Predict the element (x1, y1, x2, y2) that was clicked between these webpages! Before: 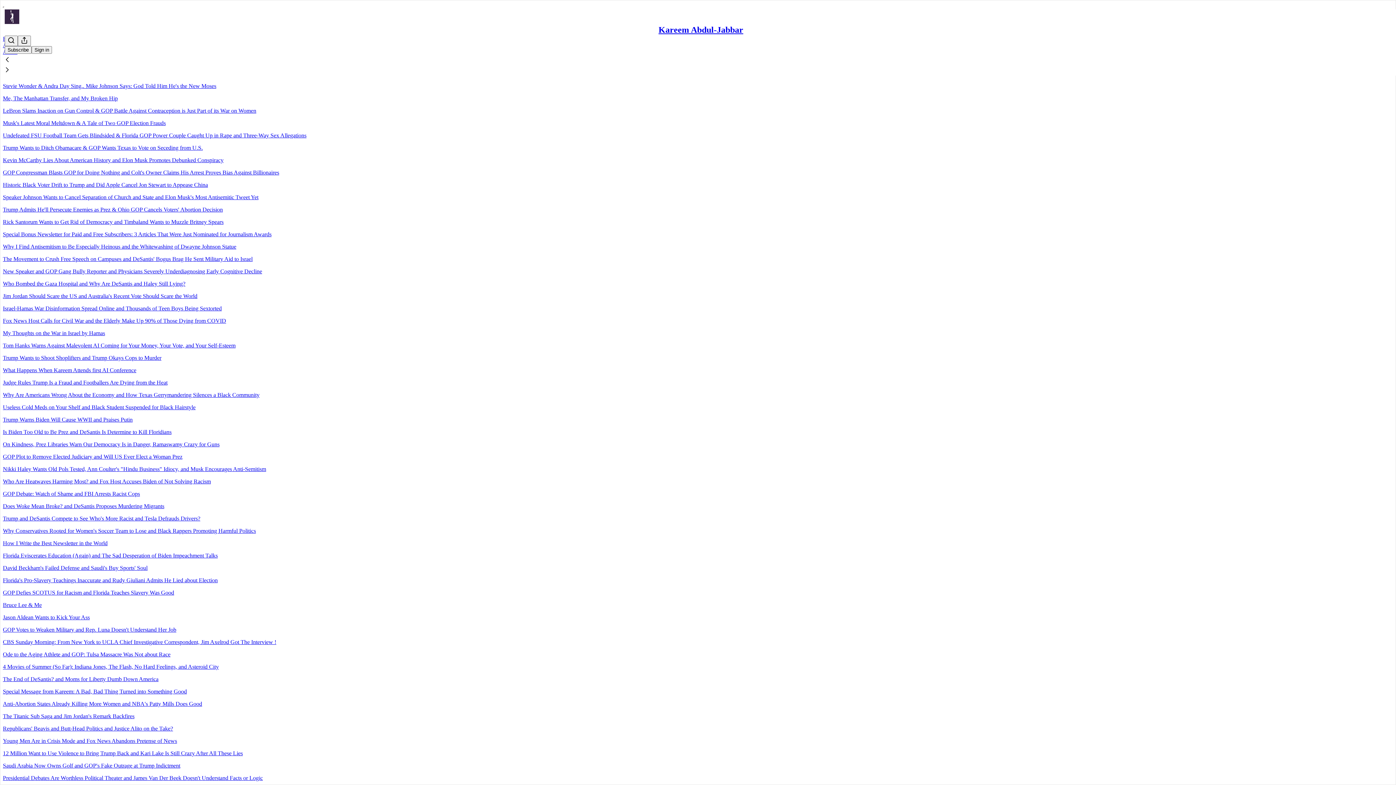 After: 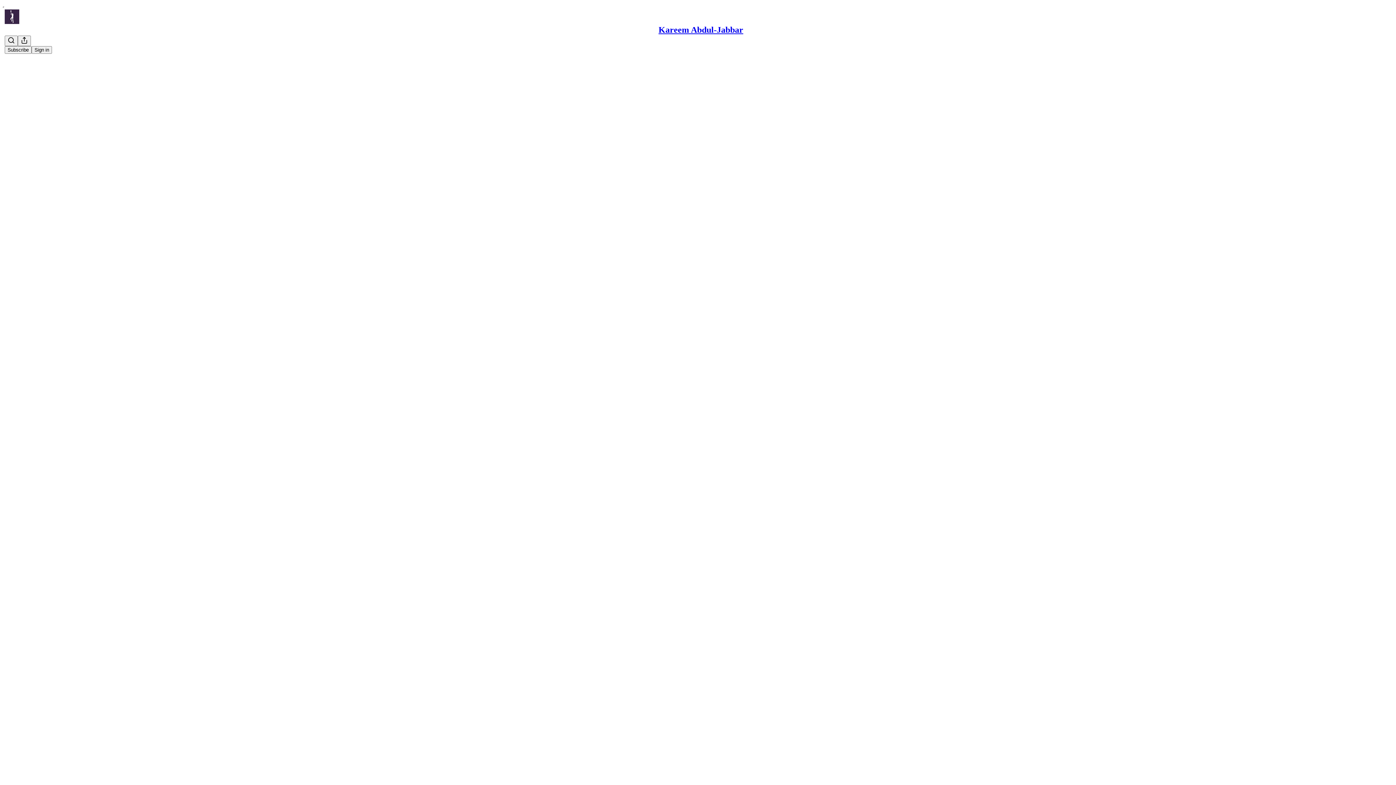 Action: label: Undefeated FSU Football Team Gets Blindsided & Florida GOP Power Couple Caught Up in Rape and Three-Way Sex Allegations bbox: (2, 132, 306, 138)